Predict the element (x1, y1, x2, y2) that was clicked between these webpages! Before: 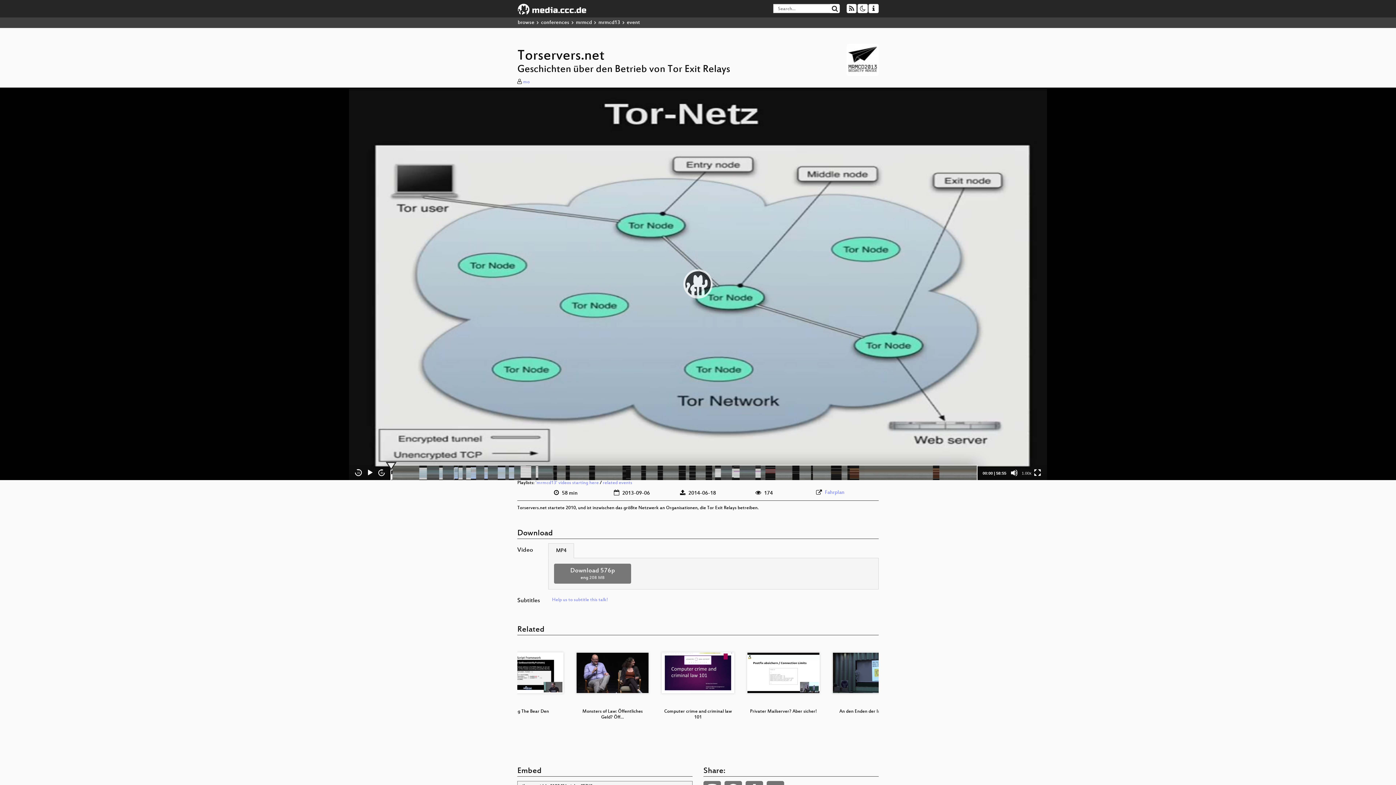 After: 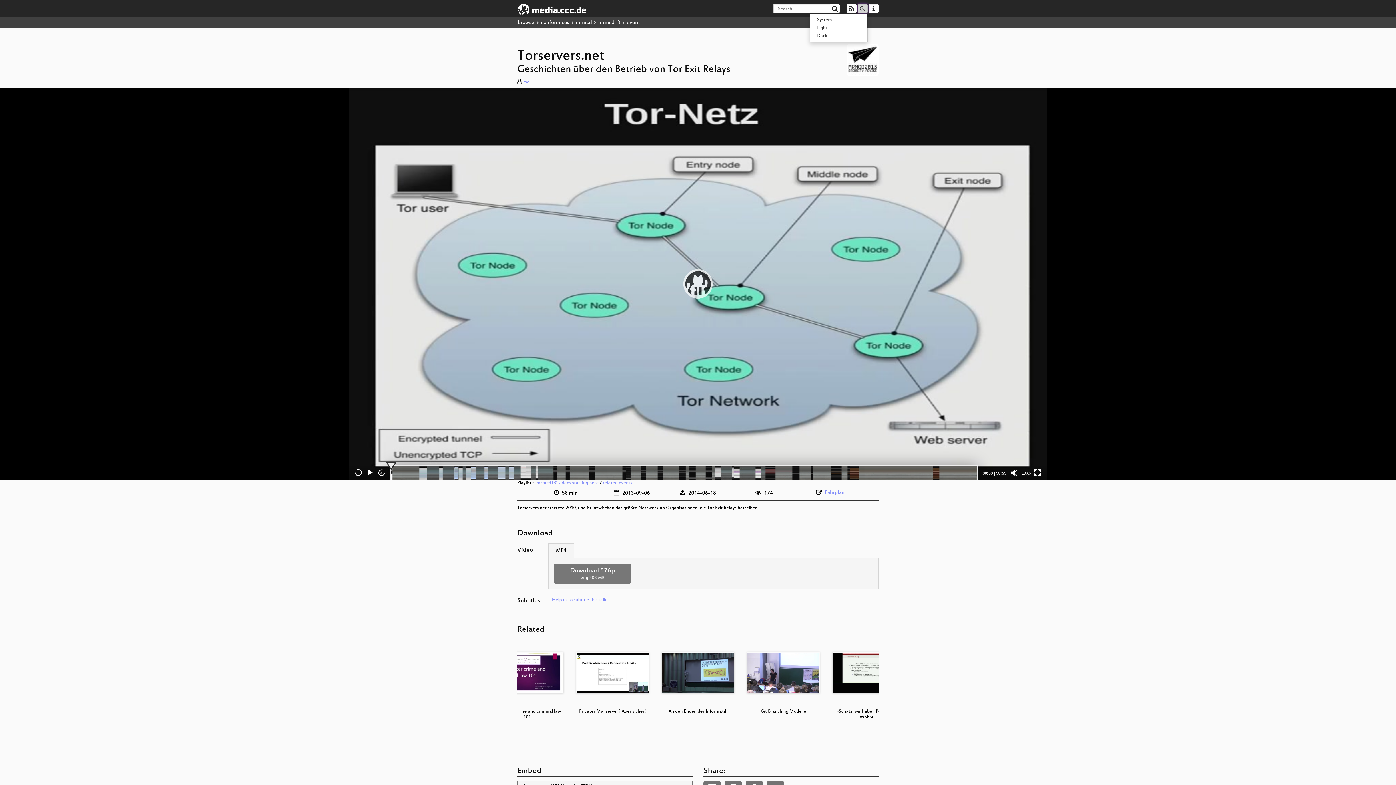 Action: bbox: (857, 4, 867, 13)